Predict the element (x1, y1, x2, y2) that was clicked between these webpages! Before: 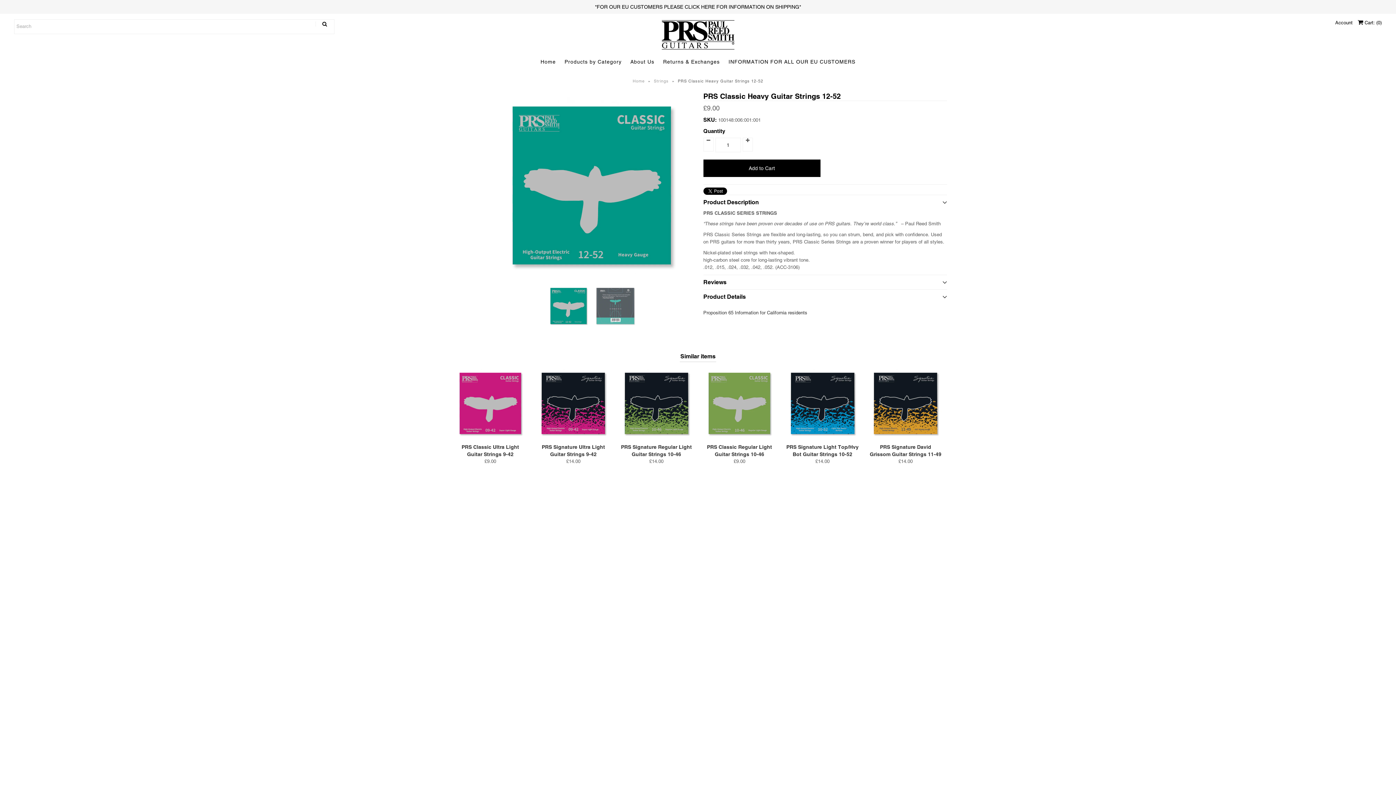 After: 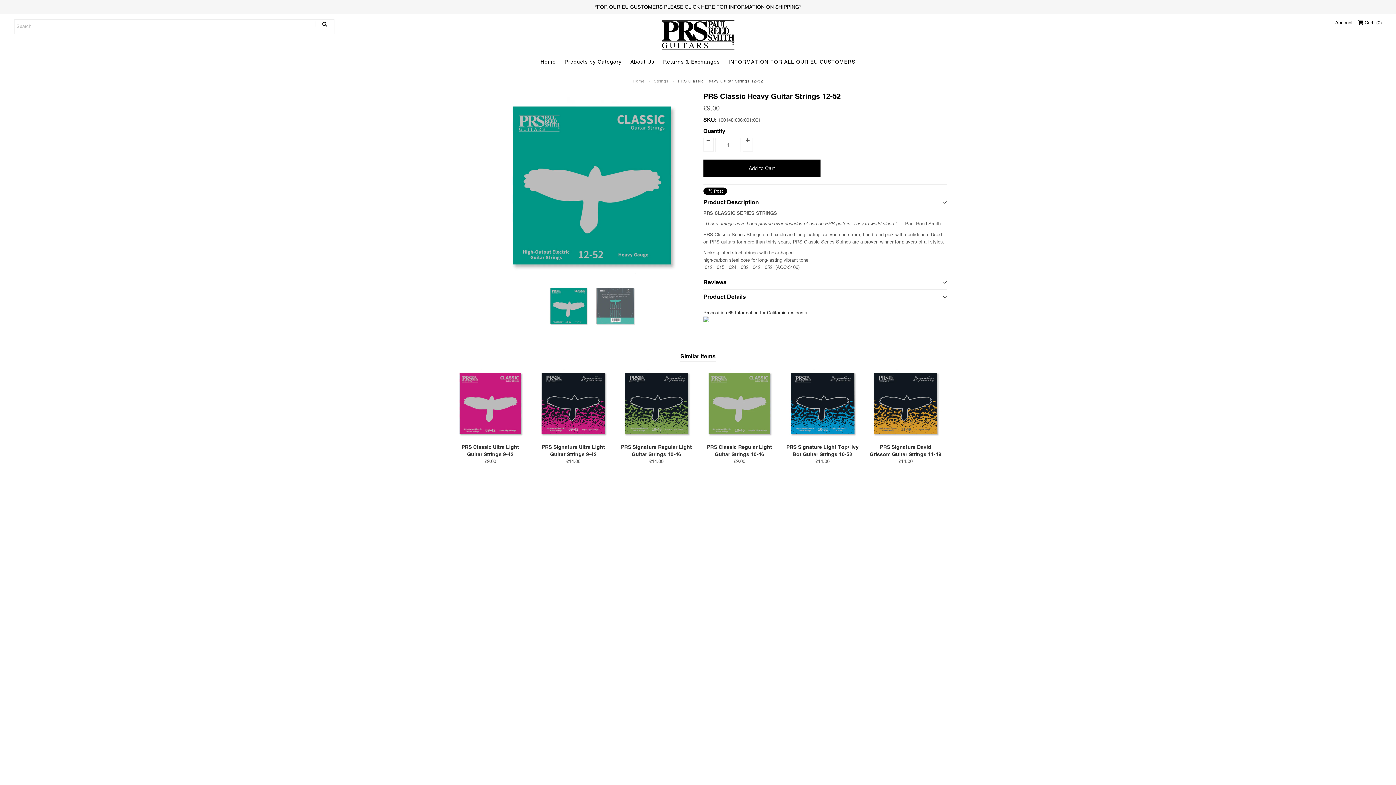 Action: label: Proposition 65 Information for California residents bbox: (703, 310, 807, 315)